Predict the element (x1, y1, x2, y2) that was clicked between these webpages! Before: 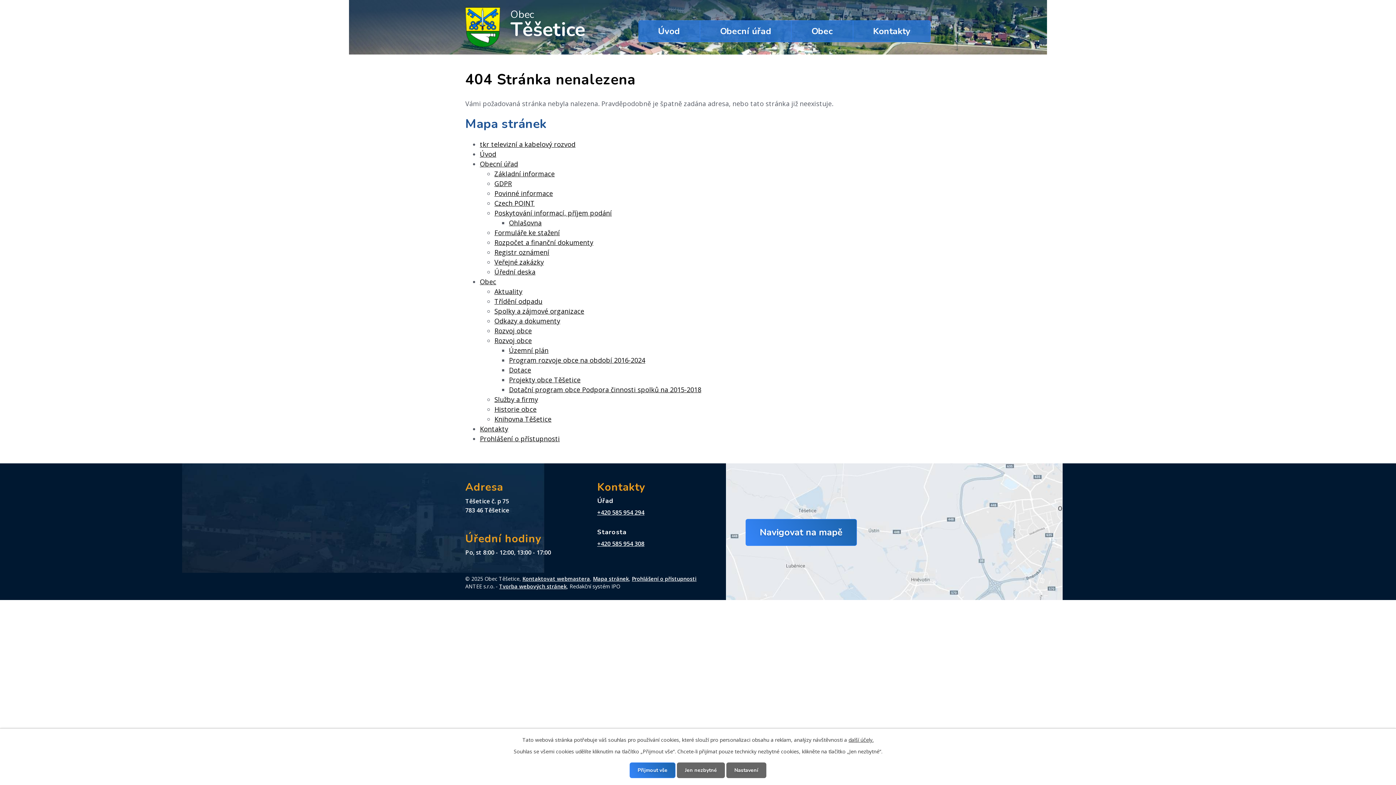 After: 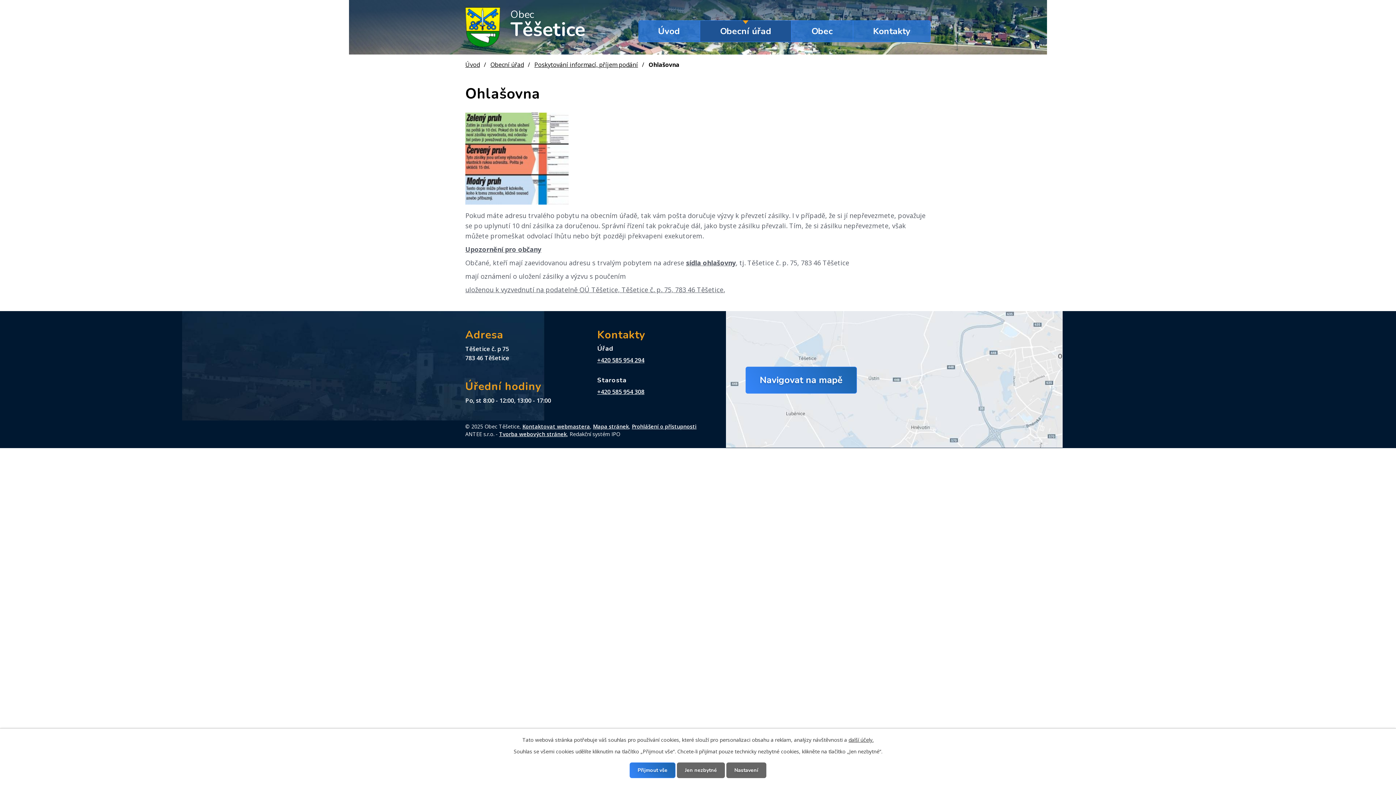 Action: bbox: (509, 218, 541, 227) label: Ohlašovna